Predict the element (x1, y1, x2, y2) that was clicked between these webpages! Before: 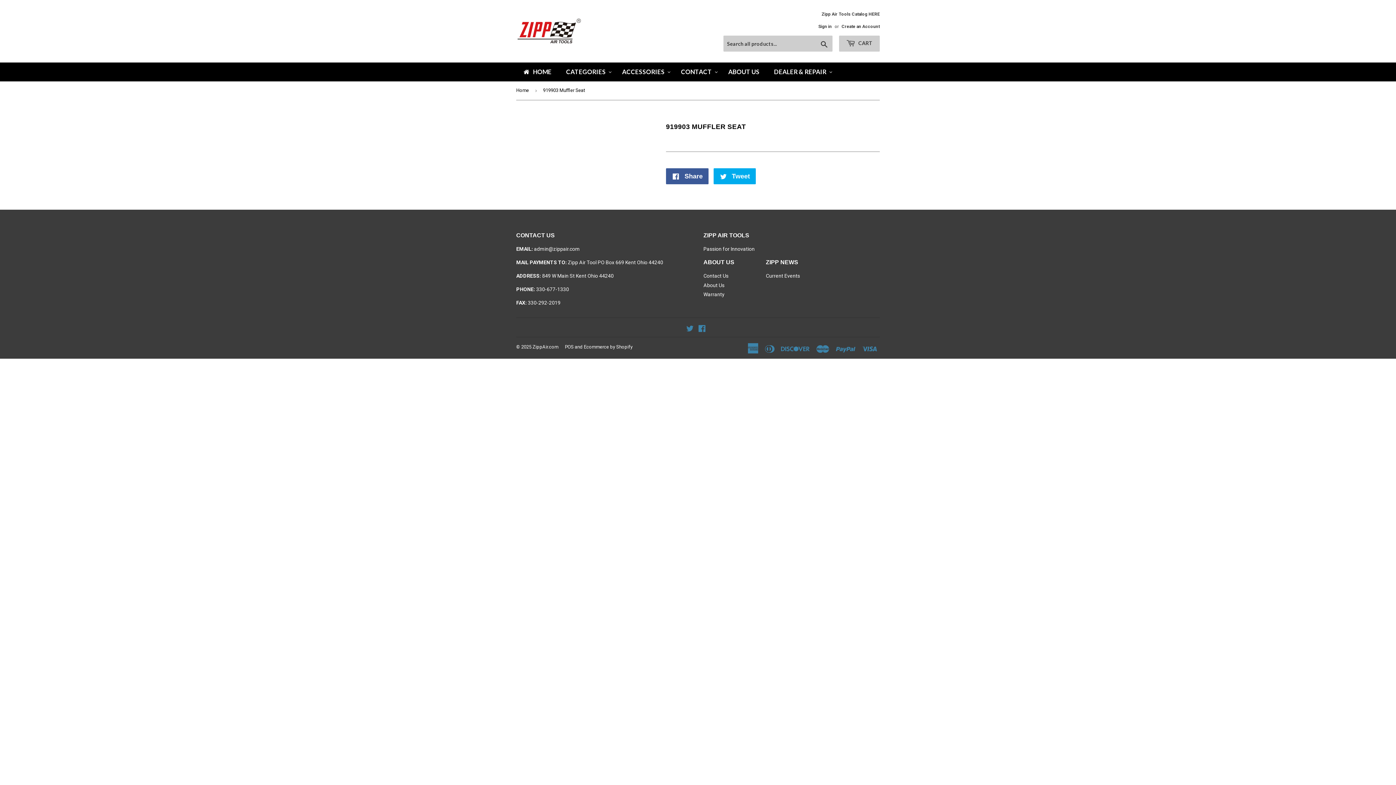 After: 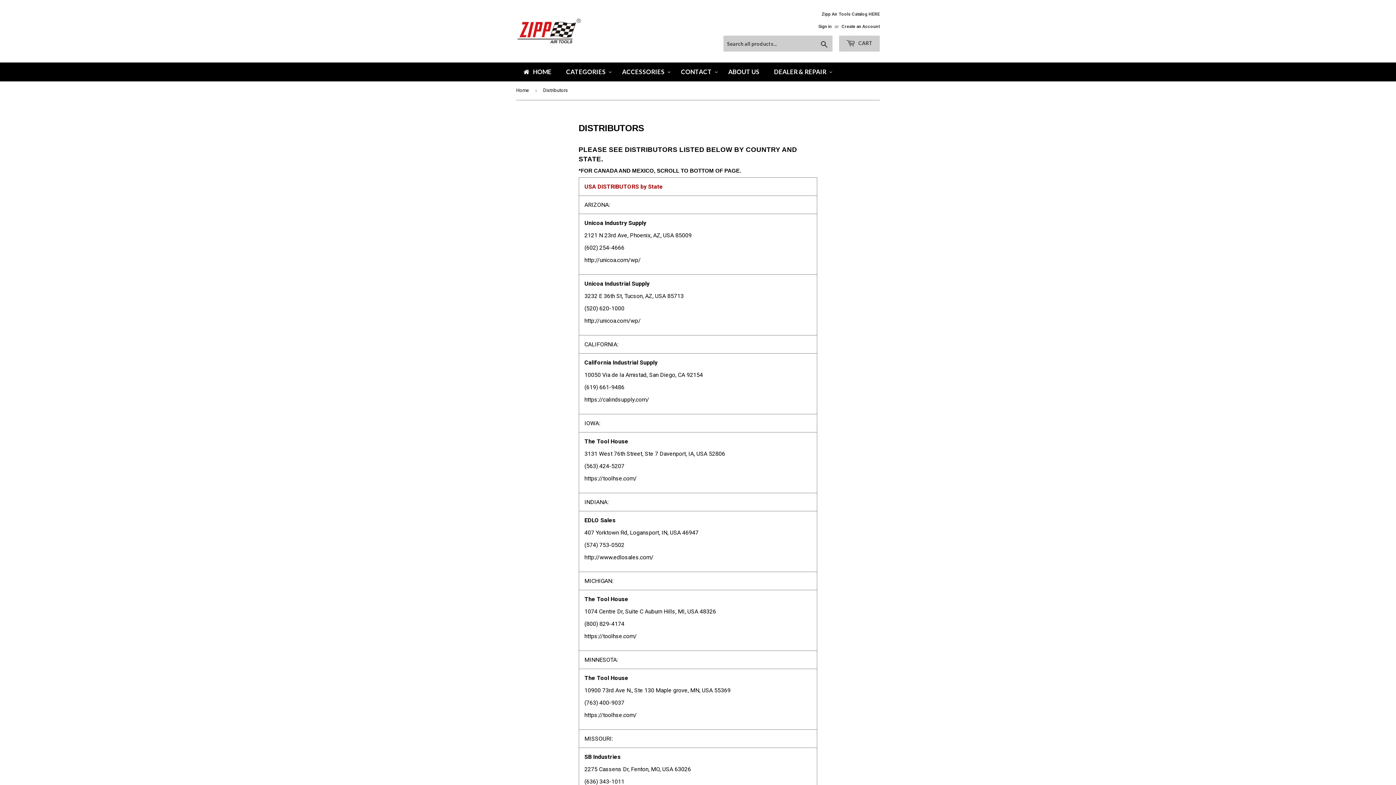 Action: bbox: (766, 62, 835, 81) label: DEALER & REPAIR